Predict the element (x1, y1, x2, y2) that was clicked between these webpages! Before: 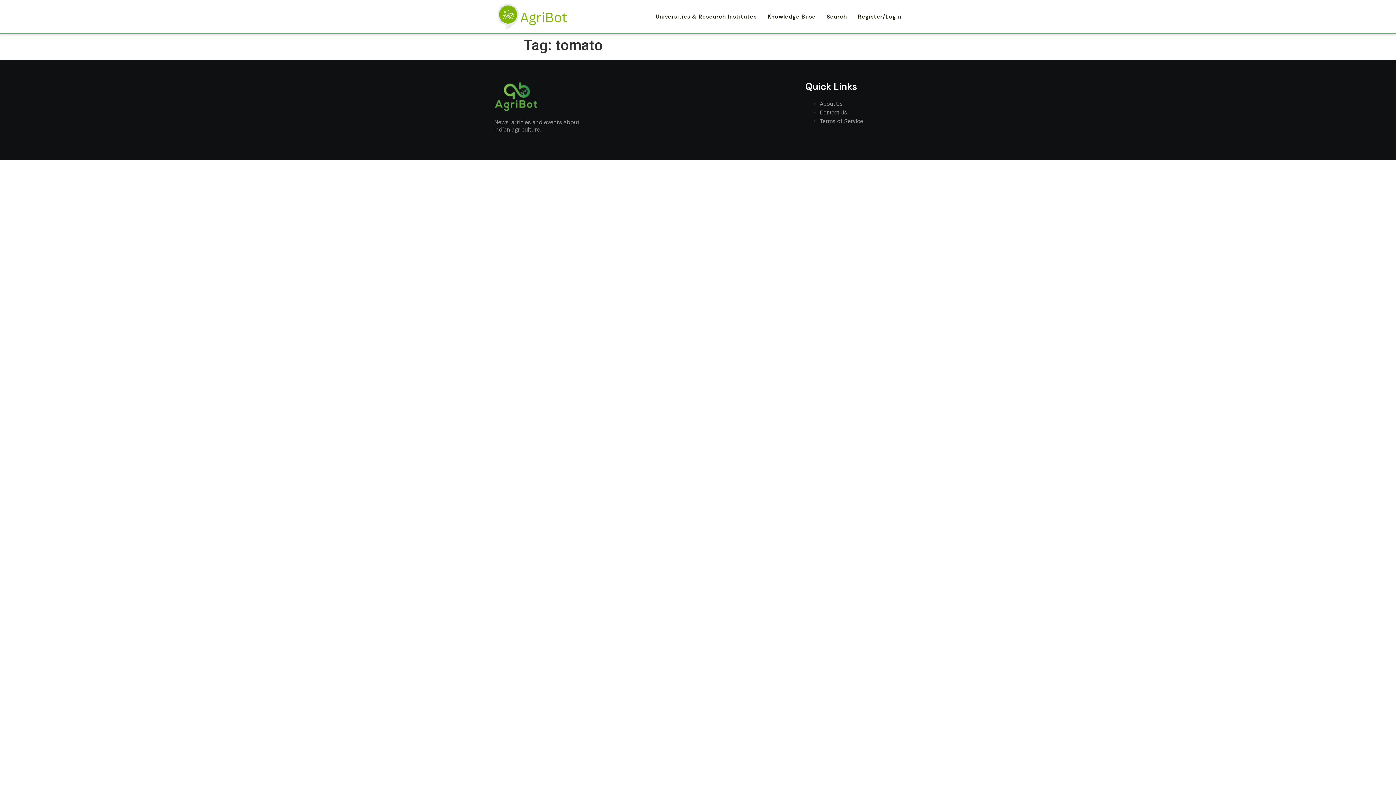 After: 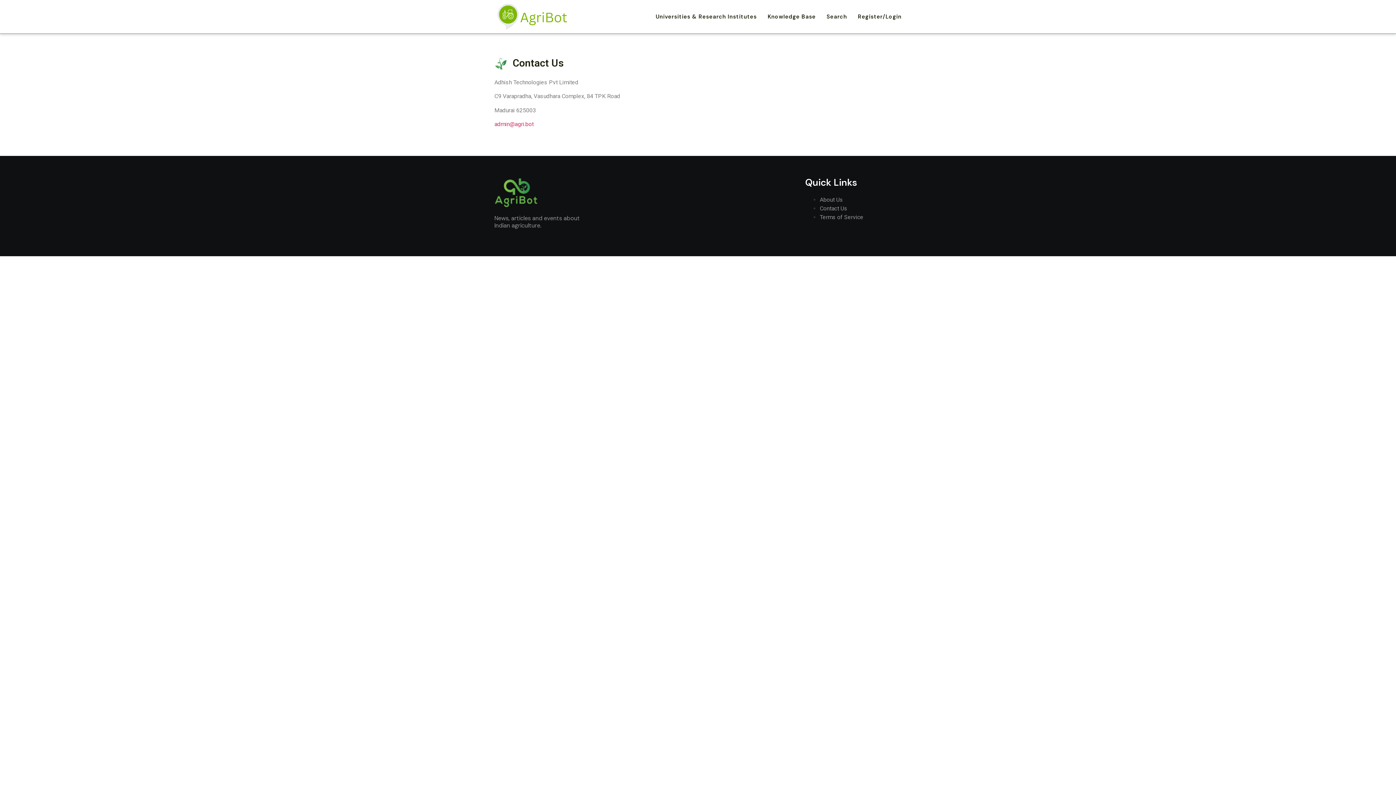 Action: bbox: (820, 109, 847, 116) label: Contact Us